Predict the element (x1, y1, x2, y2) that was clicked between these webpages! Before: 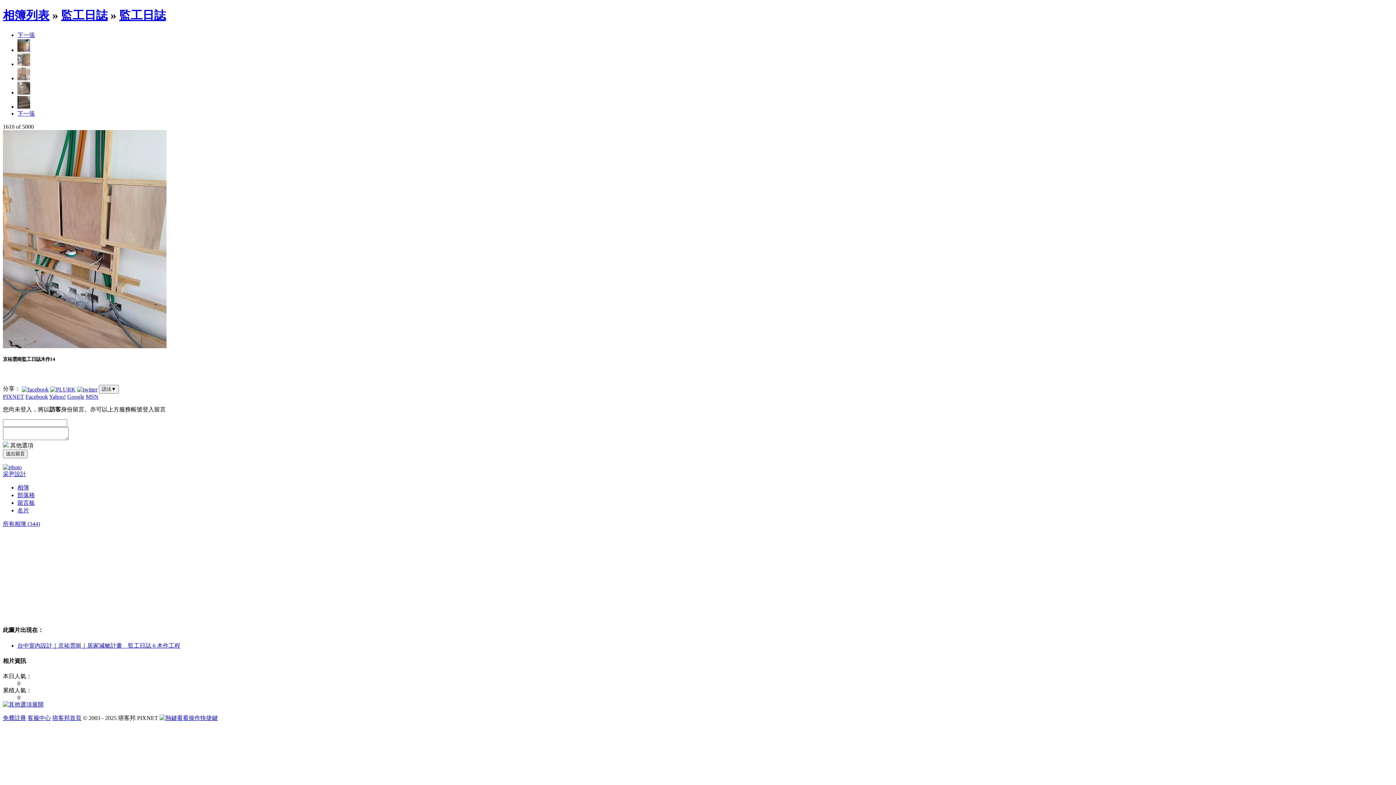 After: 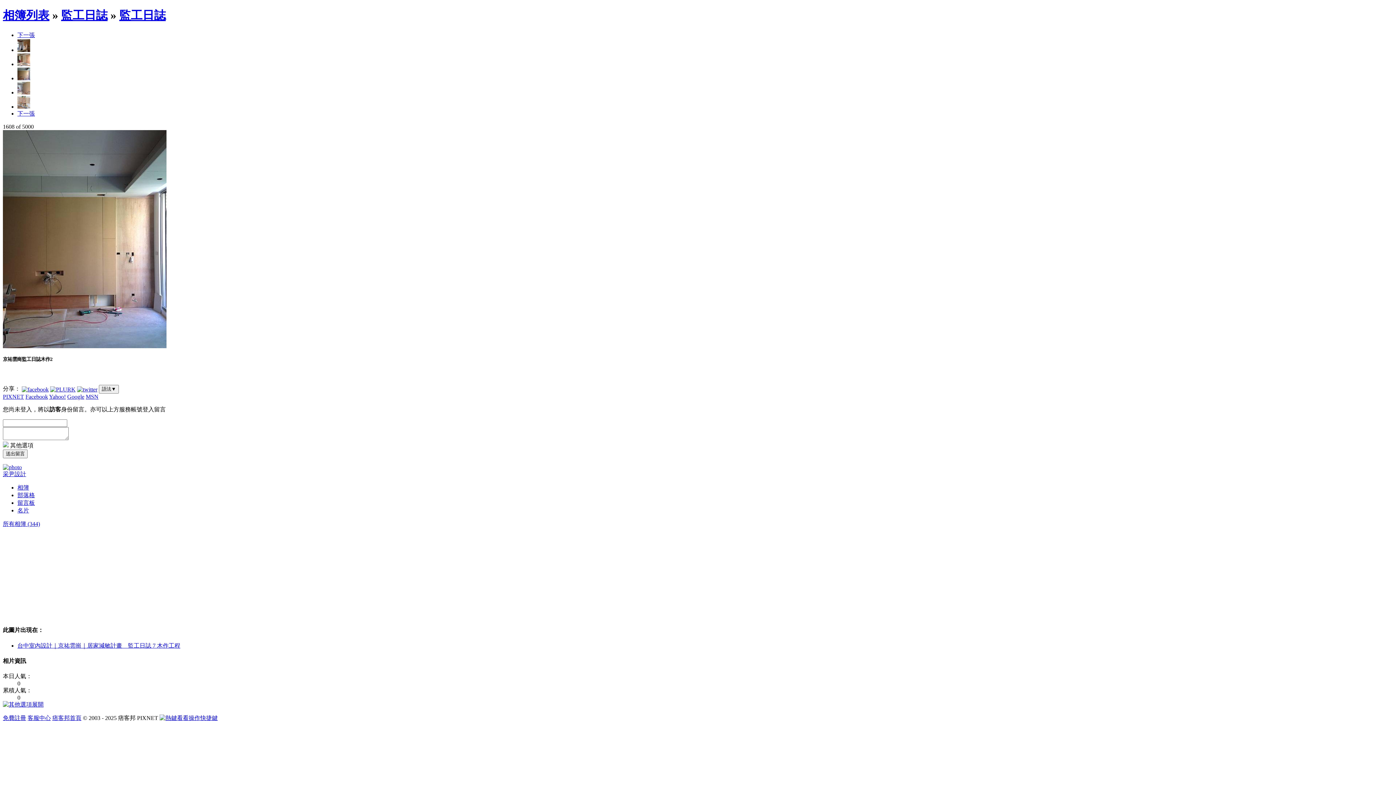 Action: bbox: (17, 46, 30, 53)